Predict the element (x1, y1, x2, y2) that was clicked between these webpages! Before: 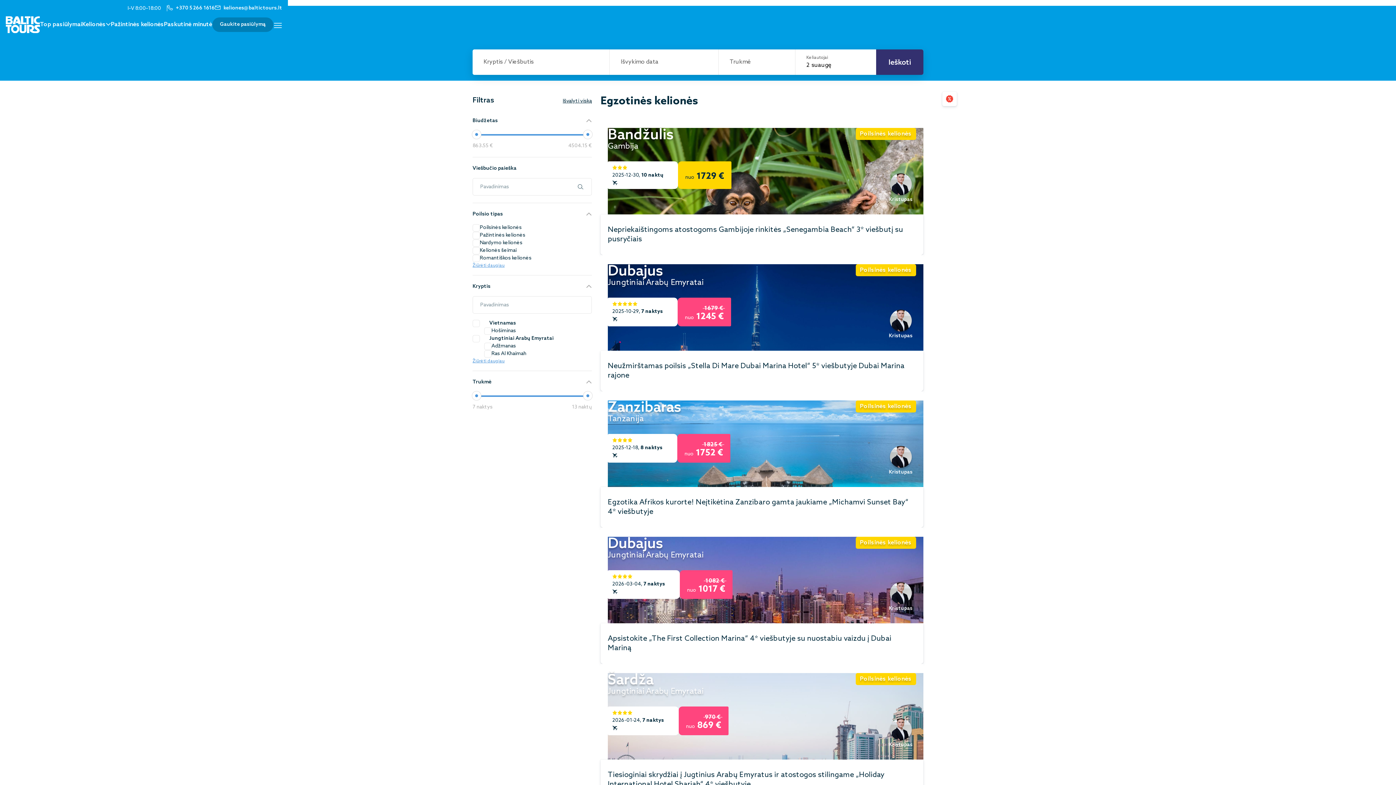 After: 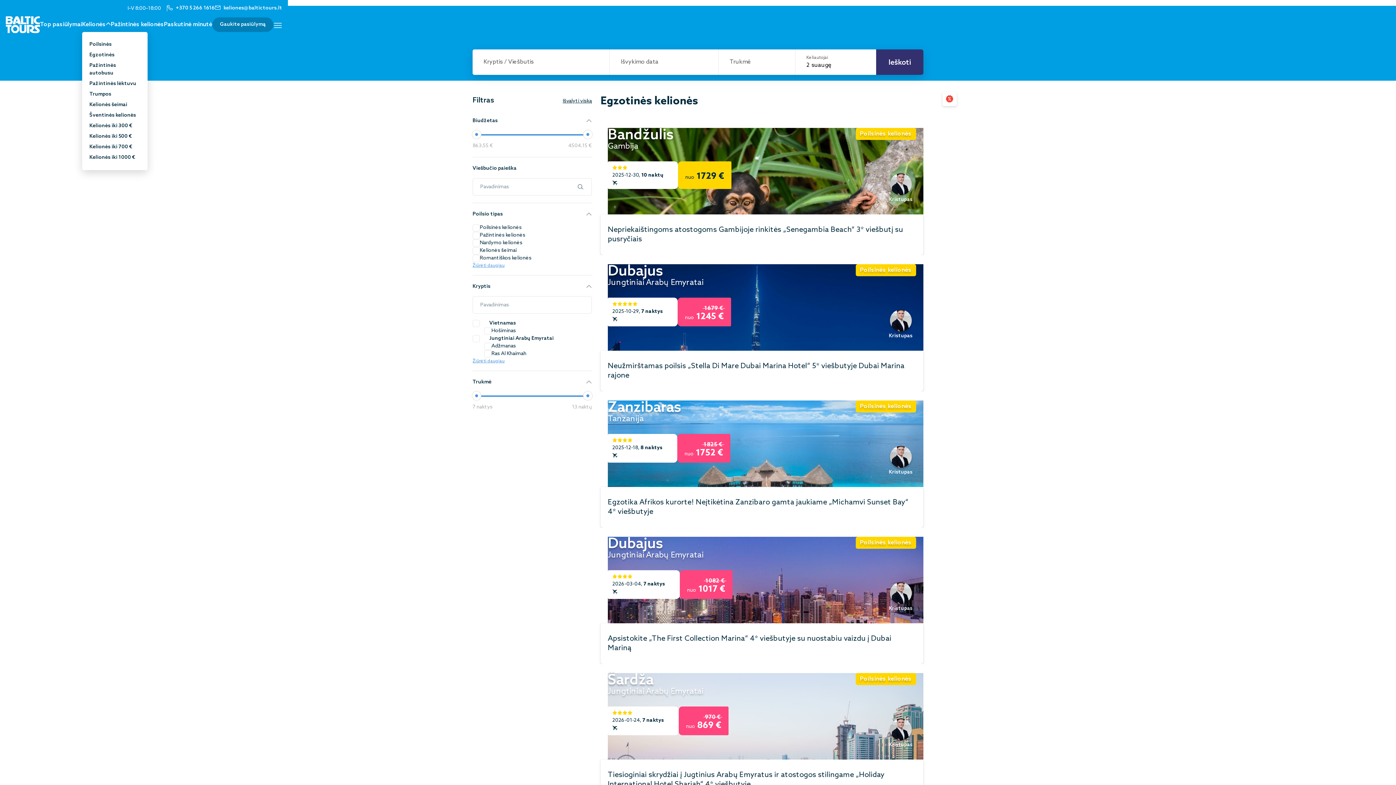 Action: bbox: (82, 20, 110, 29) label: Kelionės